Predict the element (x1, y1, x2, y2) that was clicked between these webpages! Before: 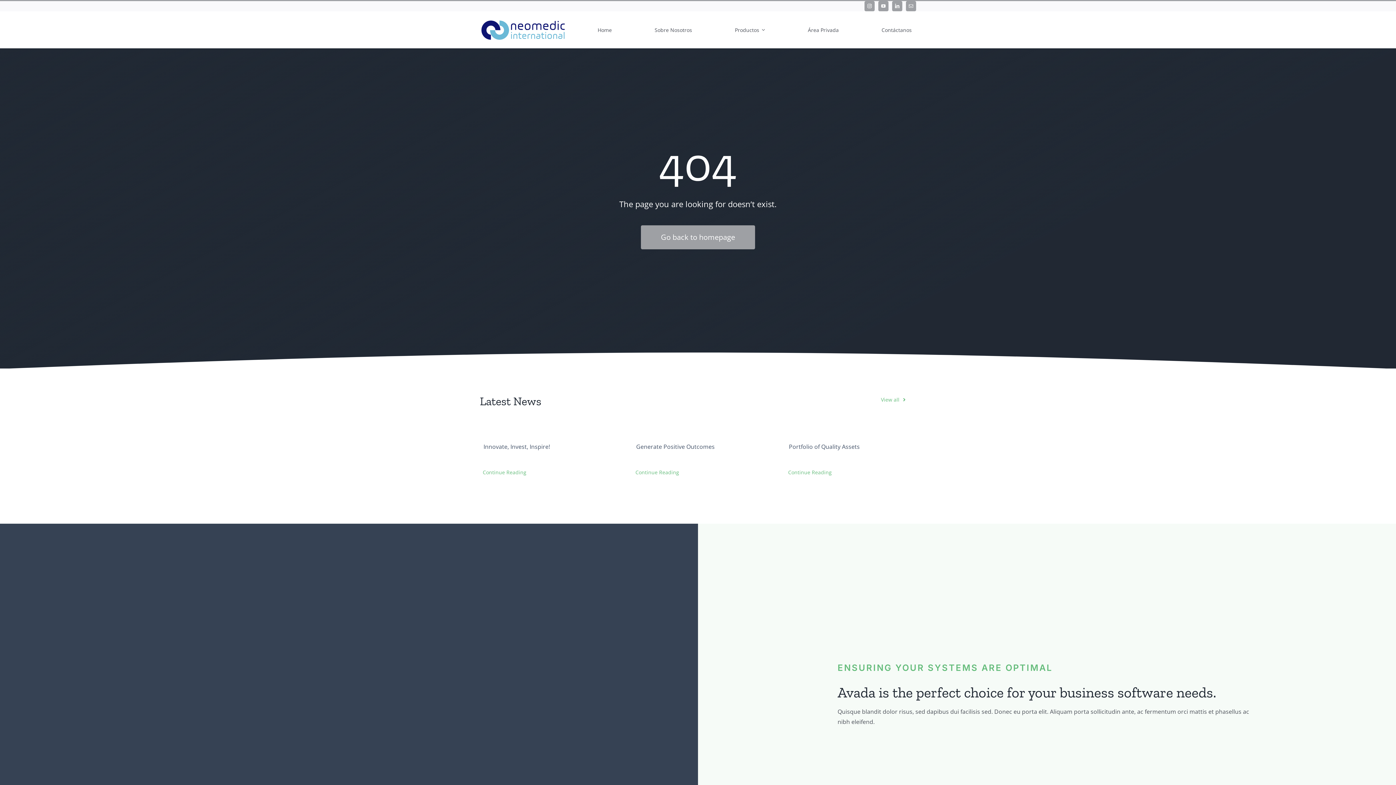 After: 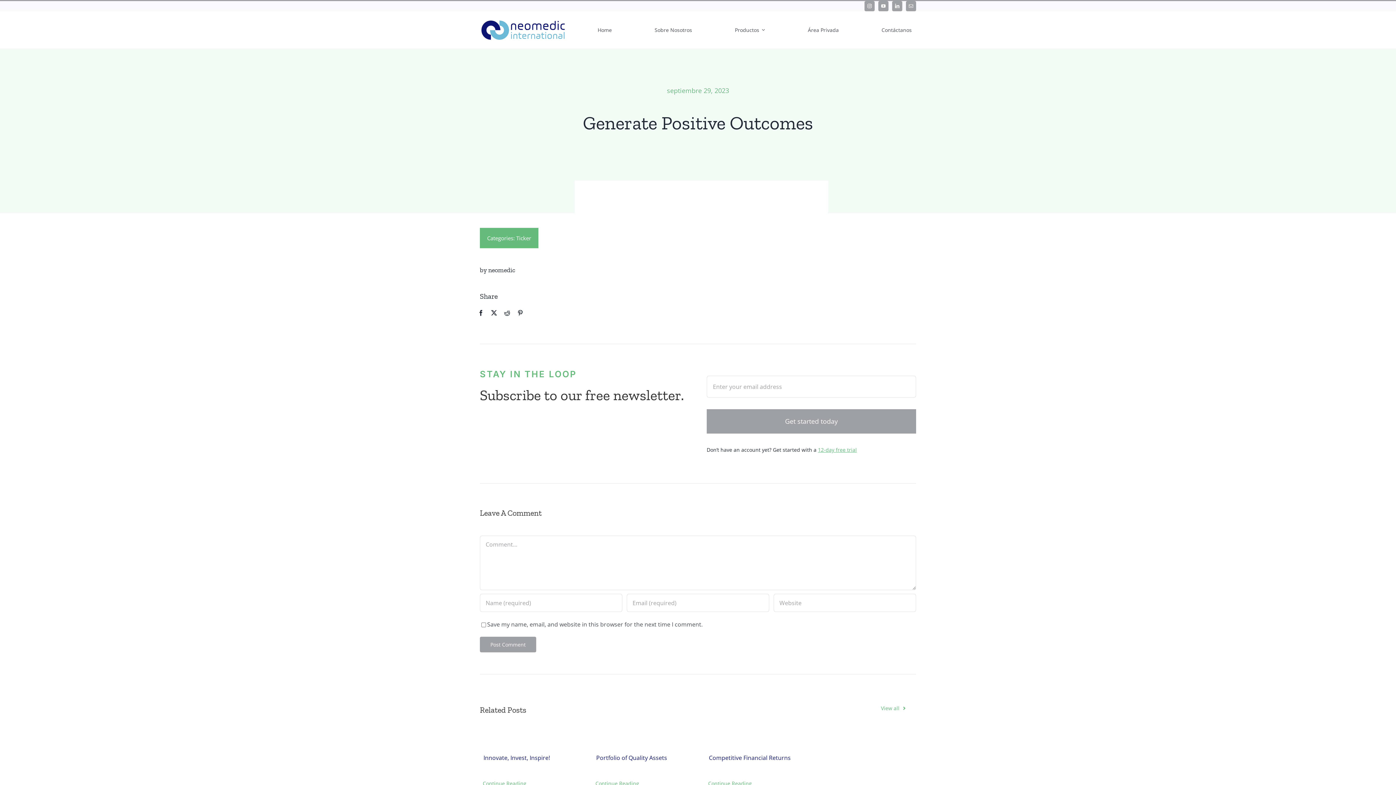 Action: bbox: (625, 464, 689, 480) label: Continue Reading